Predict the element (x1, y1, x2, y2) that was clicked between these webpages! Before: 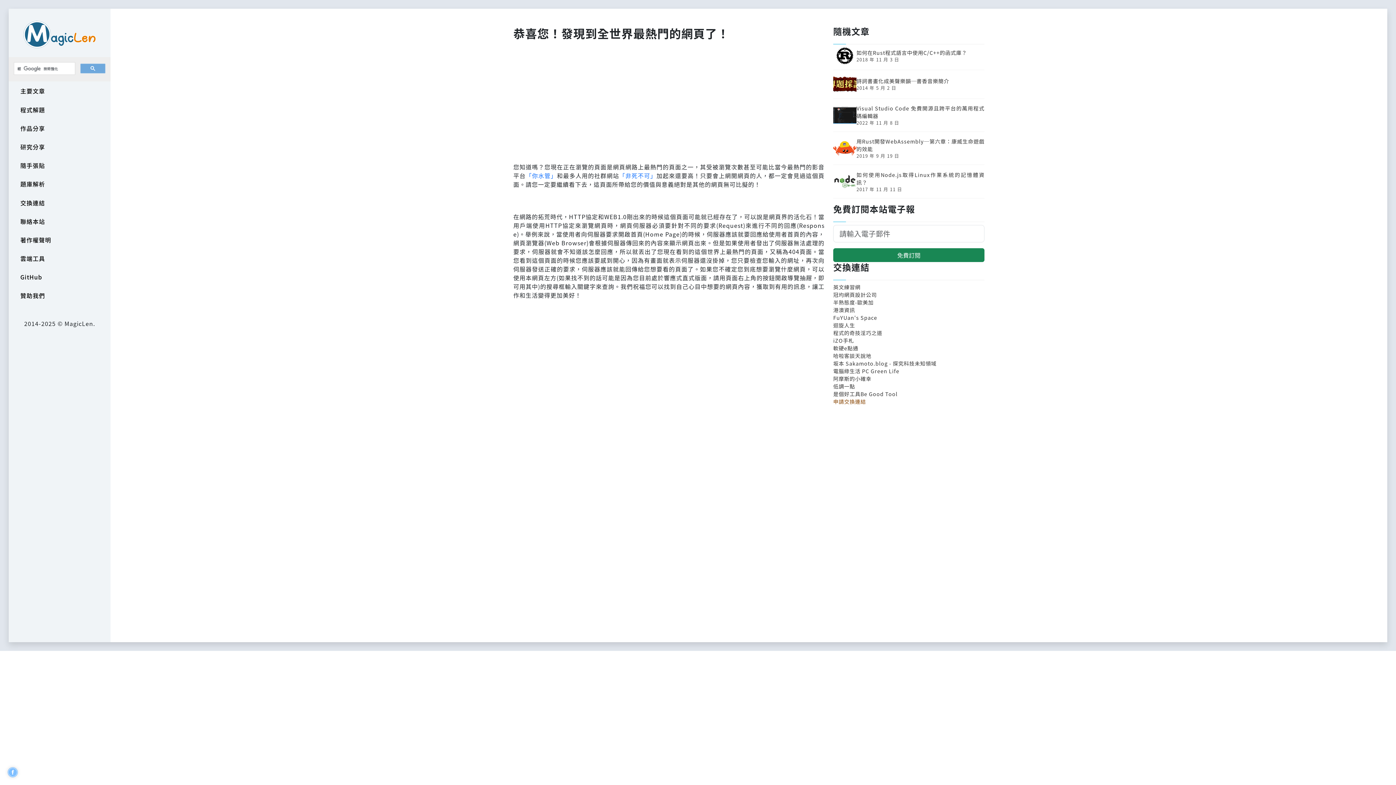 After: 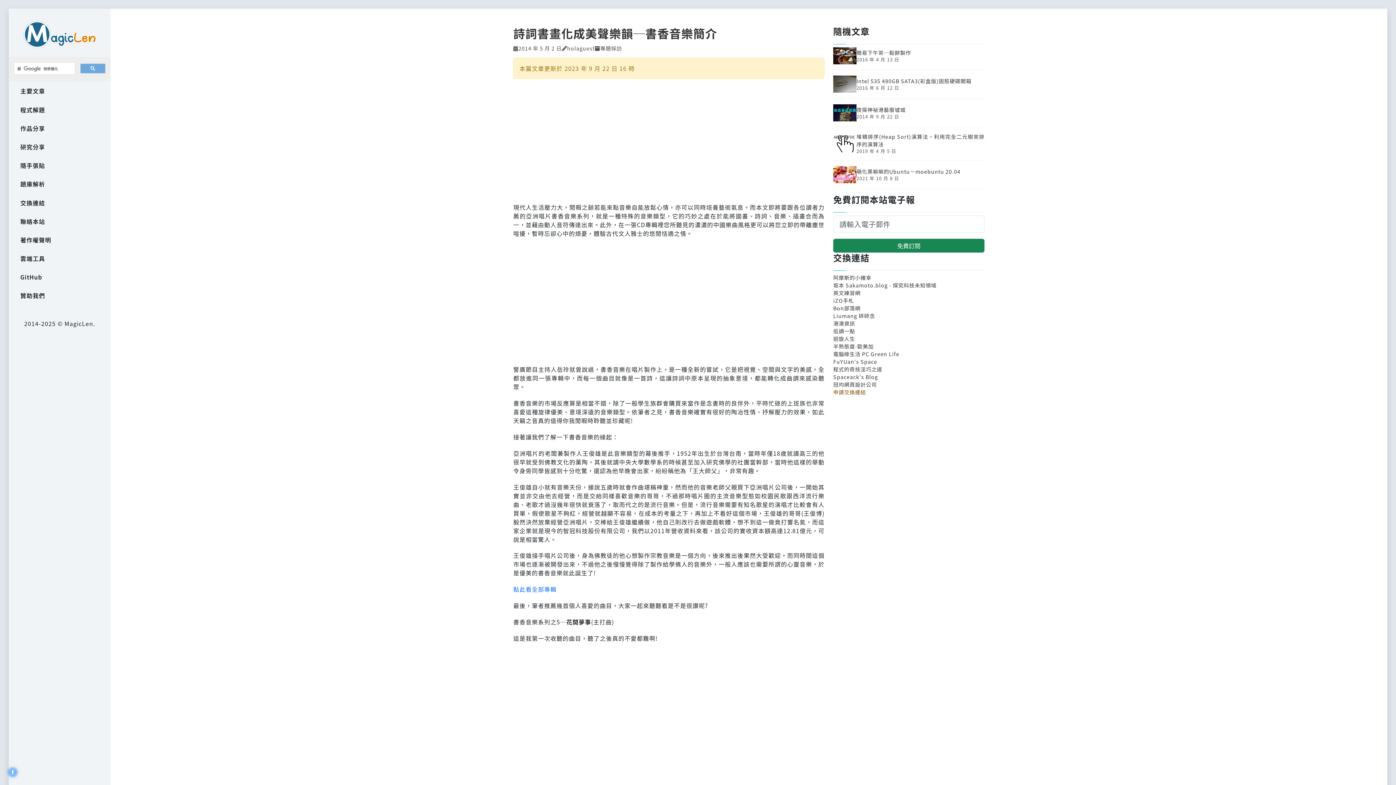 Action: label: 詩詞書畫化成美聲樂韻─書香音樂簡介 bbox: (856, 77, 949, 84)